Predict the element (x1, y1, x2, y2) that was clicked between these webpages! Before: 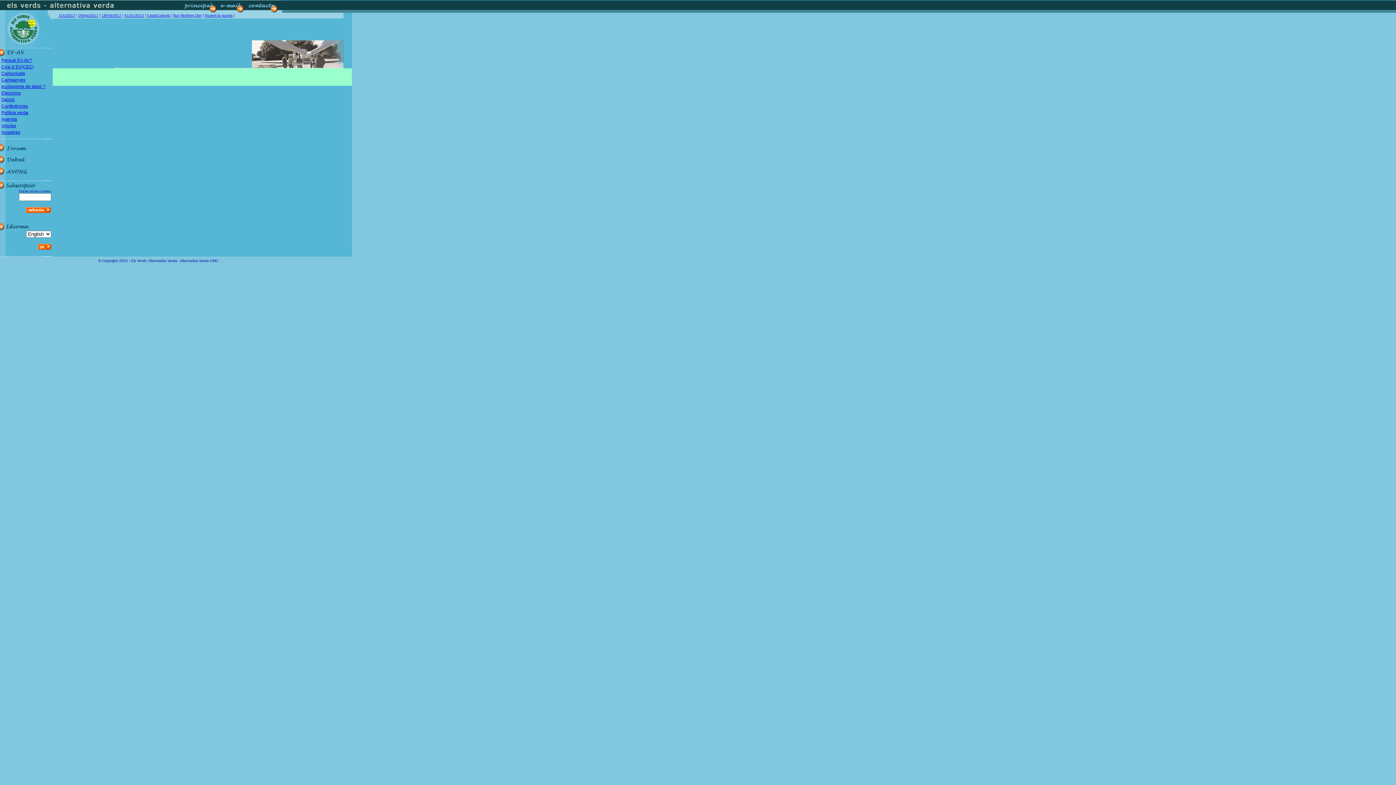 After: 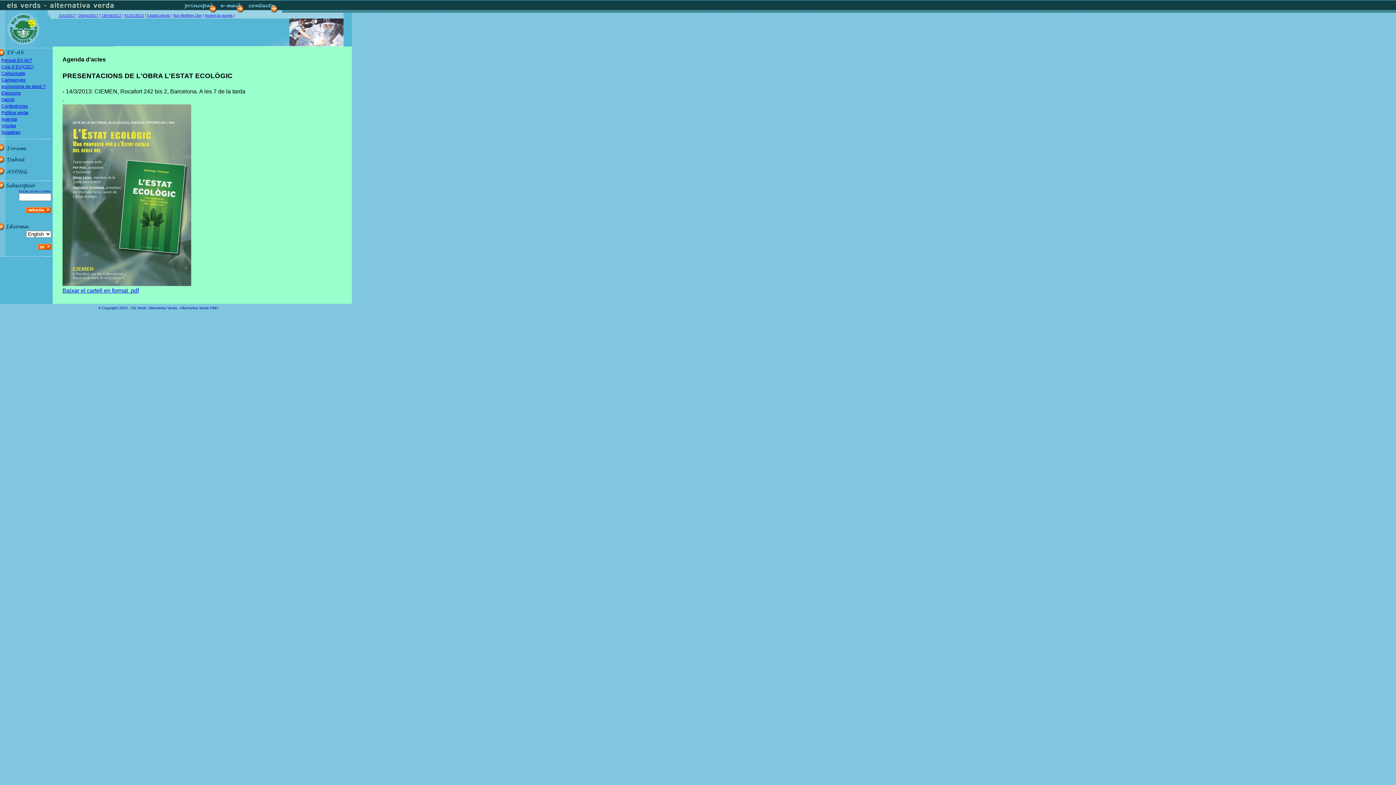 Action: label: EstatEcologic bbox: (147, 13, 170, 17)